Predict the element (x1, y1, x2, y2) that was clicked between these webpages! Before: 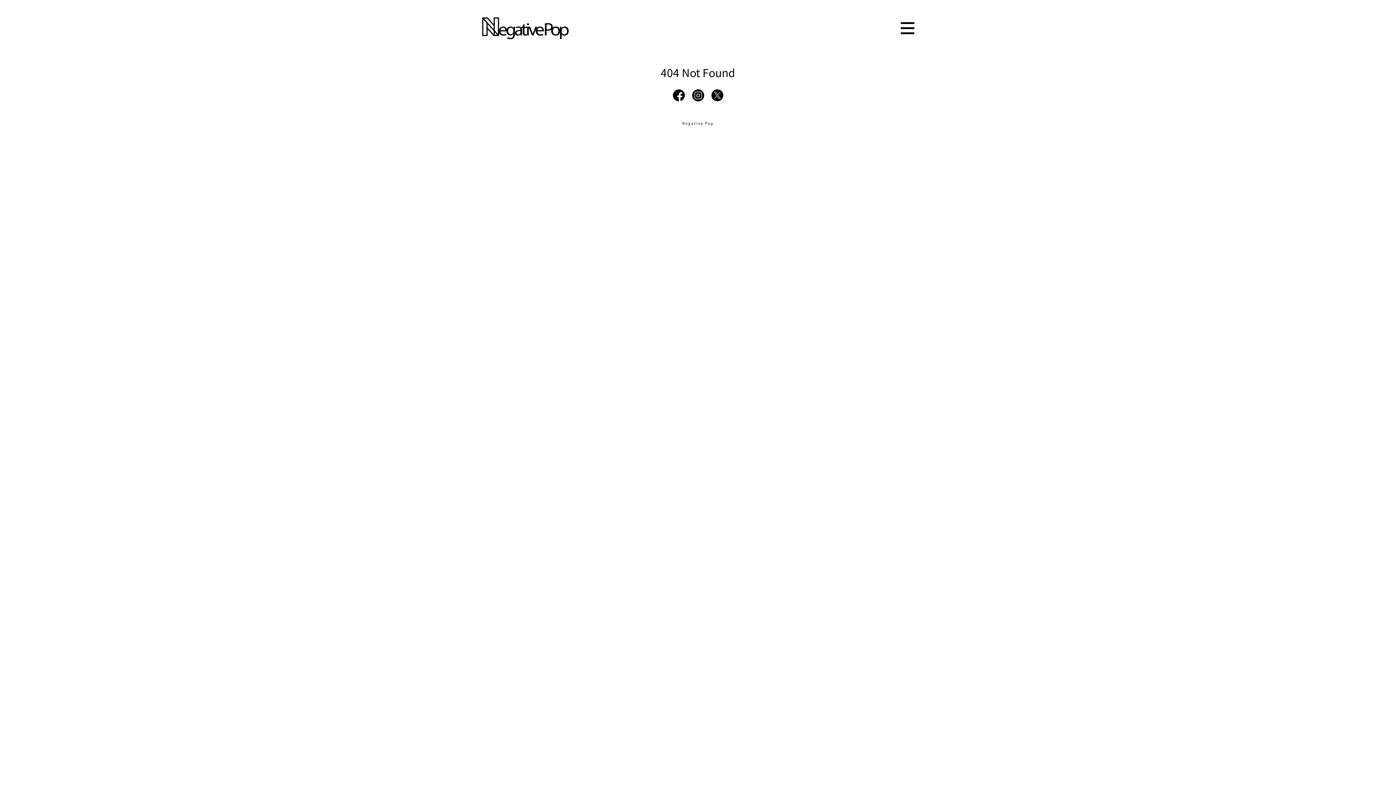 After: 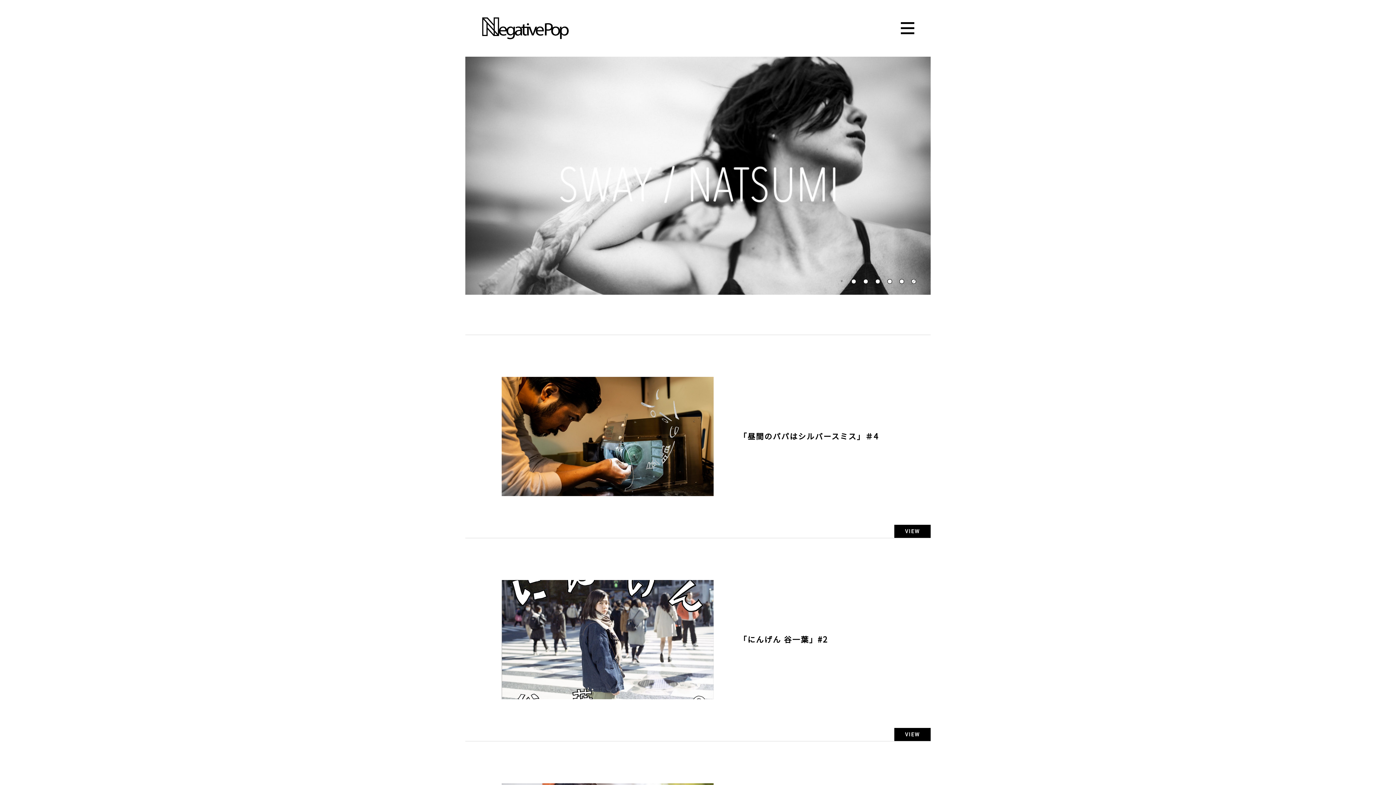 Action: bbox: (481, 10, 569, 45)